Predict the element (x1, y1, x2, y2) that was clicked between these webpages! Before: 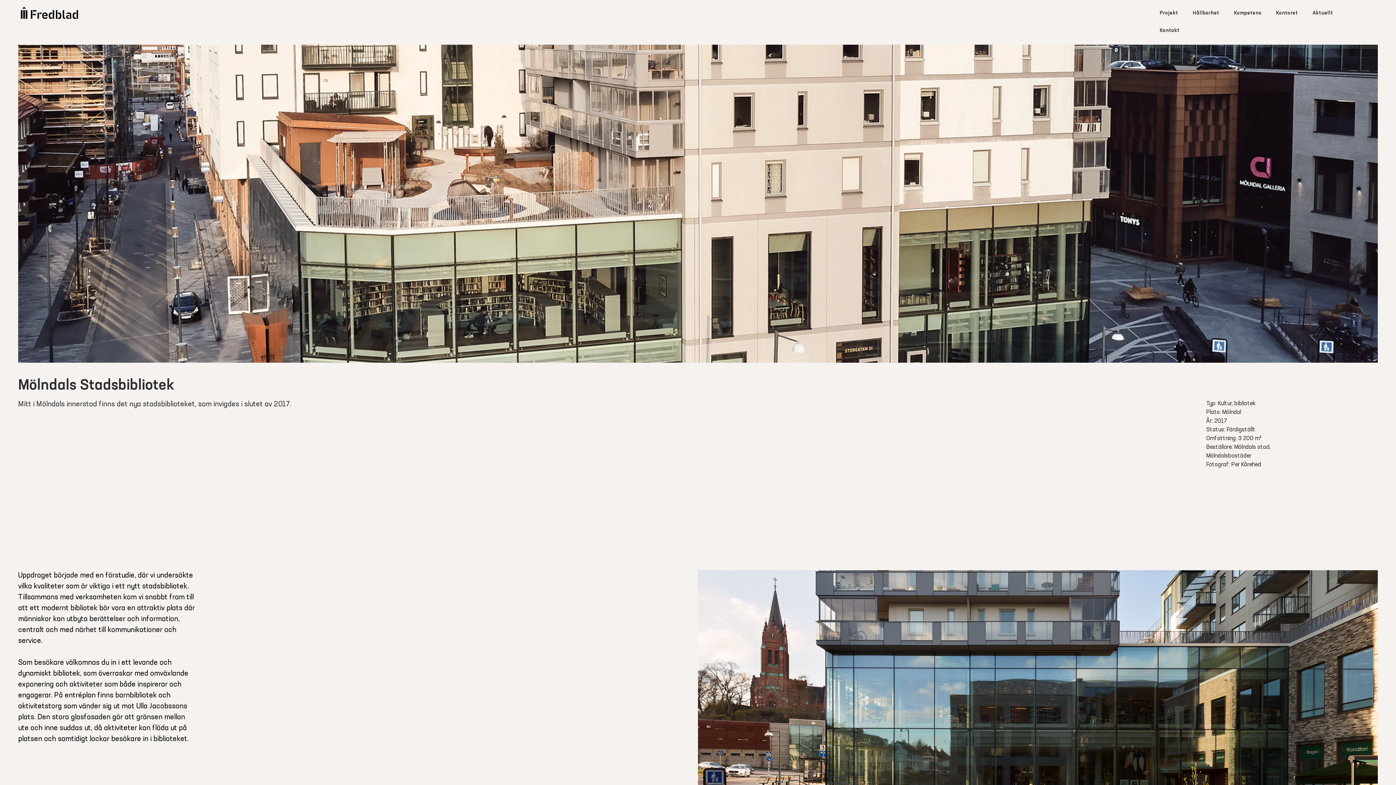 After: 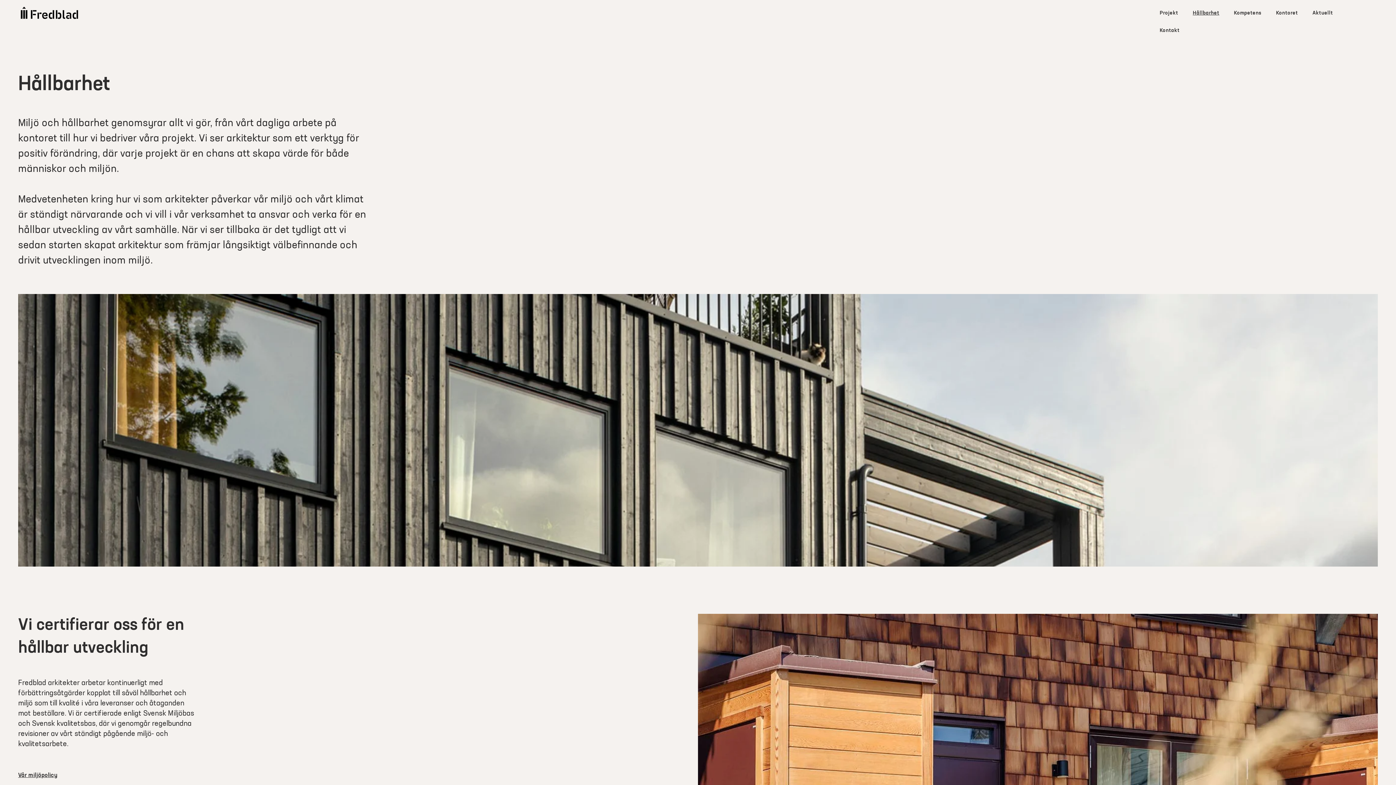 Action: label: Hållbarhet bbox: (1189, 6, 1223, 20)